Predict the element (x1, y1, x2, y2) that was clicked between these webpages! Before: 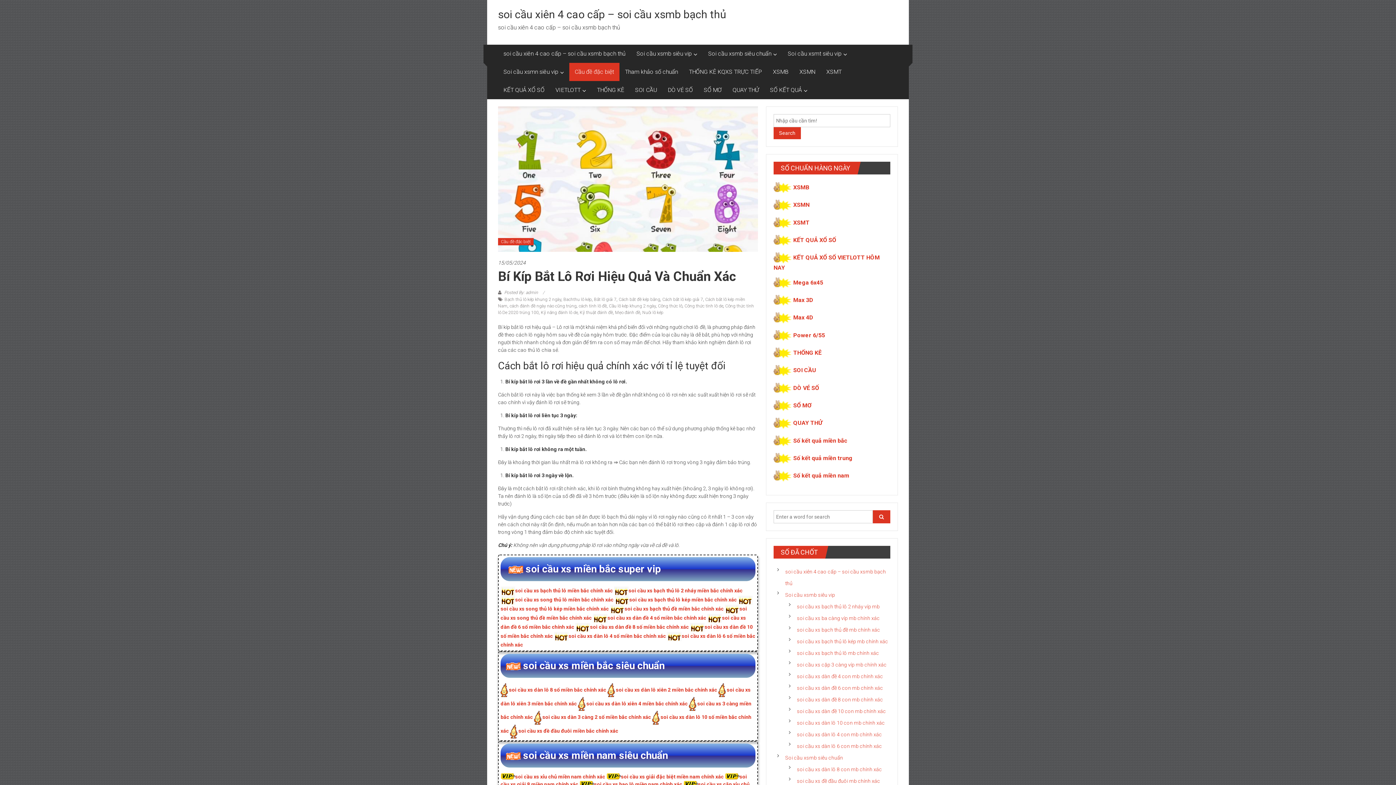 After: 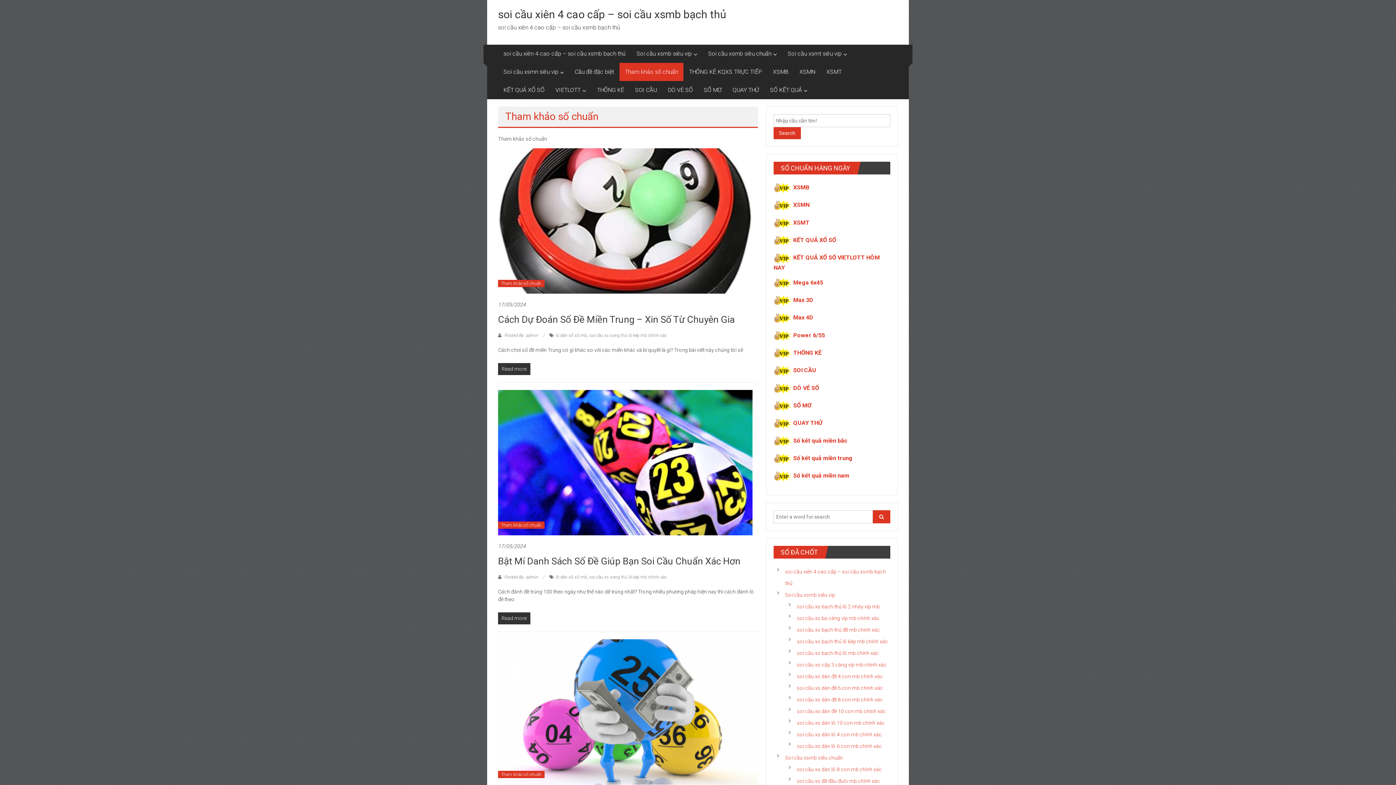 Action: bbox: (625, 62, 678, 81) label: Tham khảo số chuẩn